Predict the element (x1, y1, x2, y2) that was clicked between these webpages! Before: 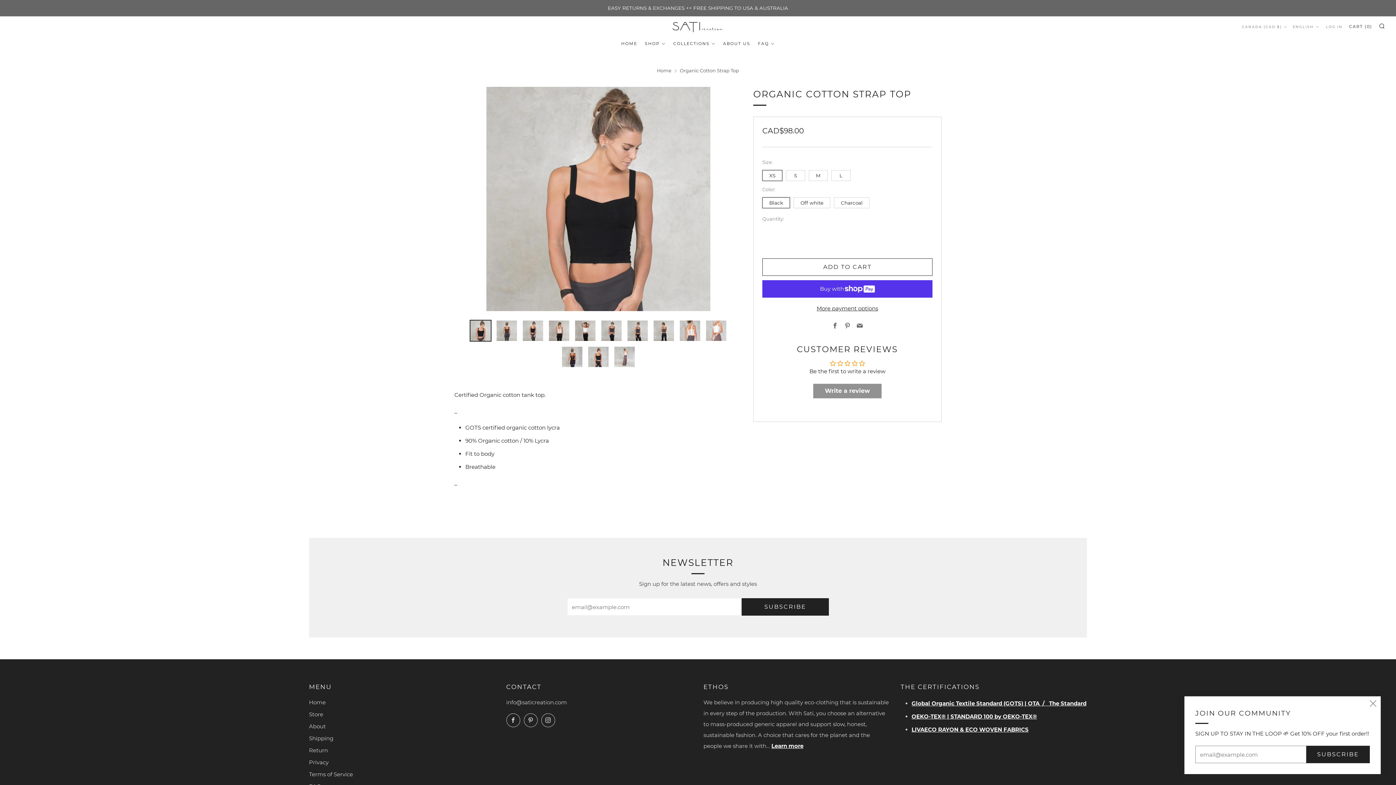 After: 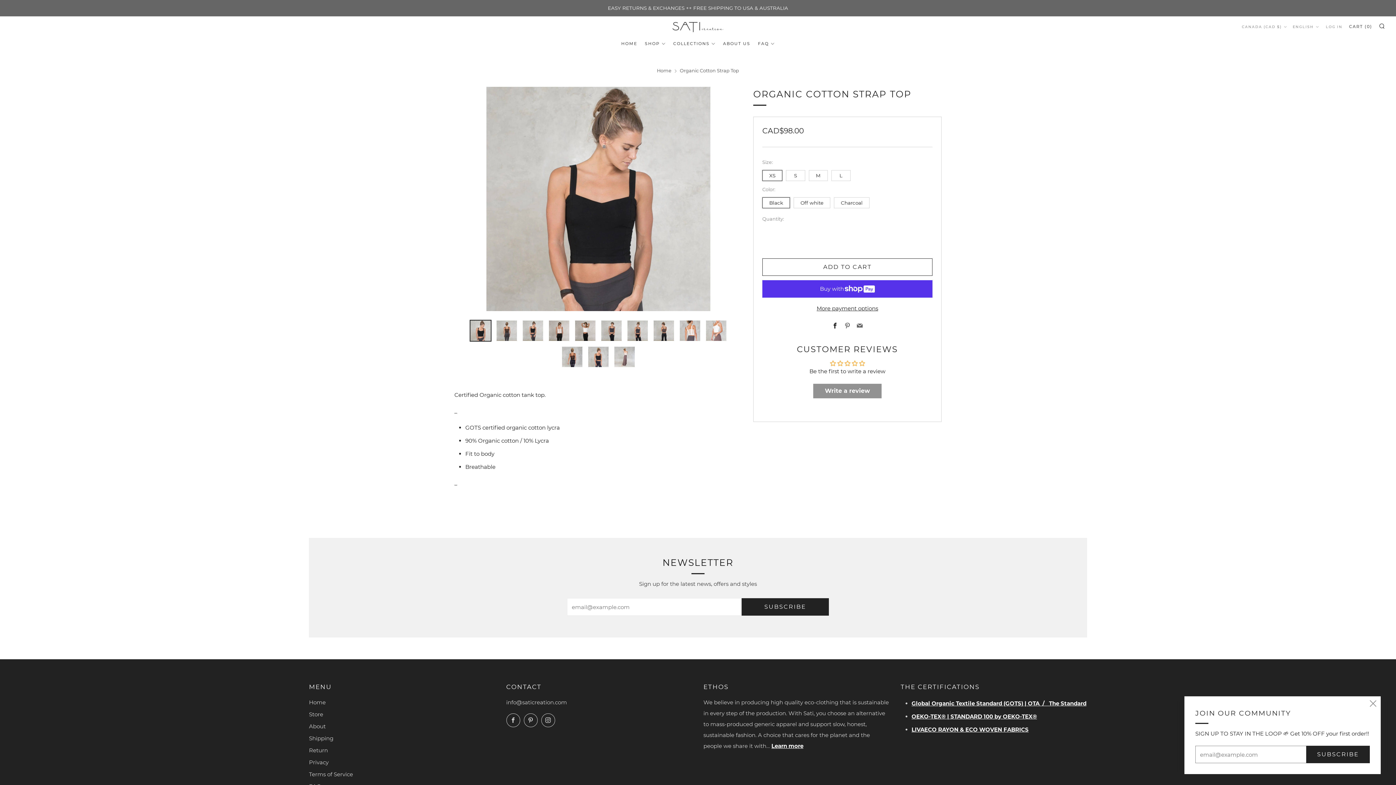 Action: label: Facebook bbox: (832, 322, 838, 329)